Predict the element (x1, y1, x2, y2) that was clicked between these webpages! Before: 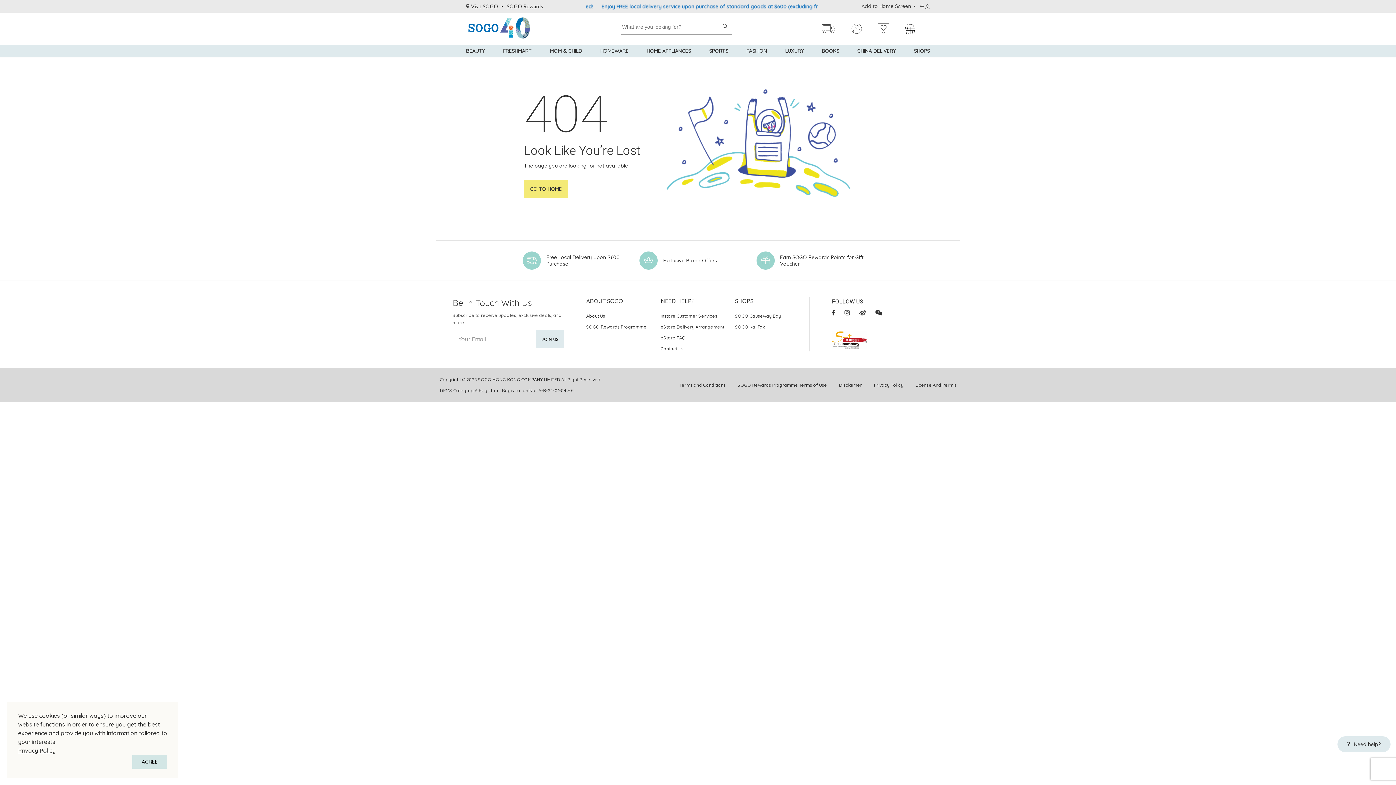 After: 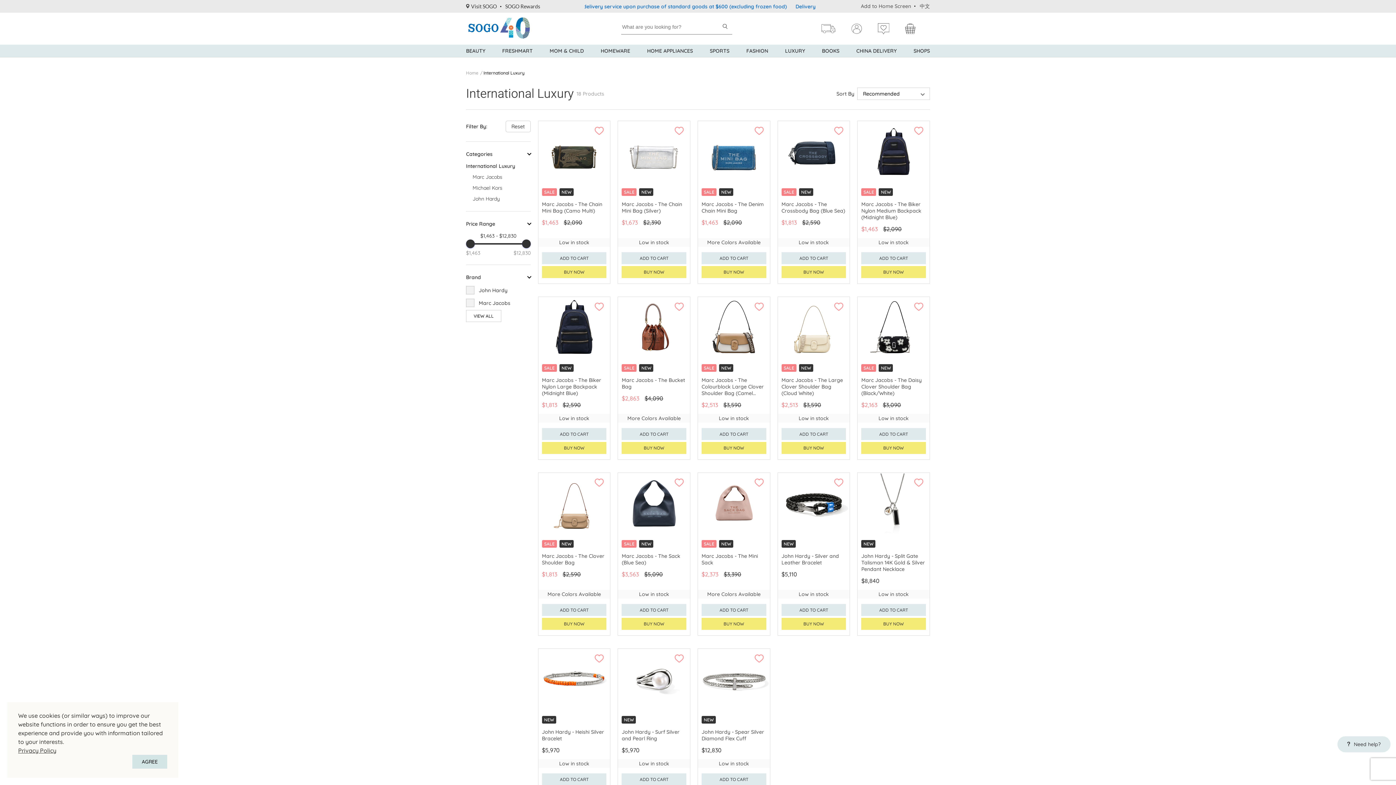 Action: bbox: (785, 44, 803, 57) label: LUXURY